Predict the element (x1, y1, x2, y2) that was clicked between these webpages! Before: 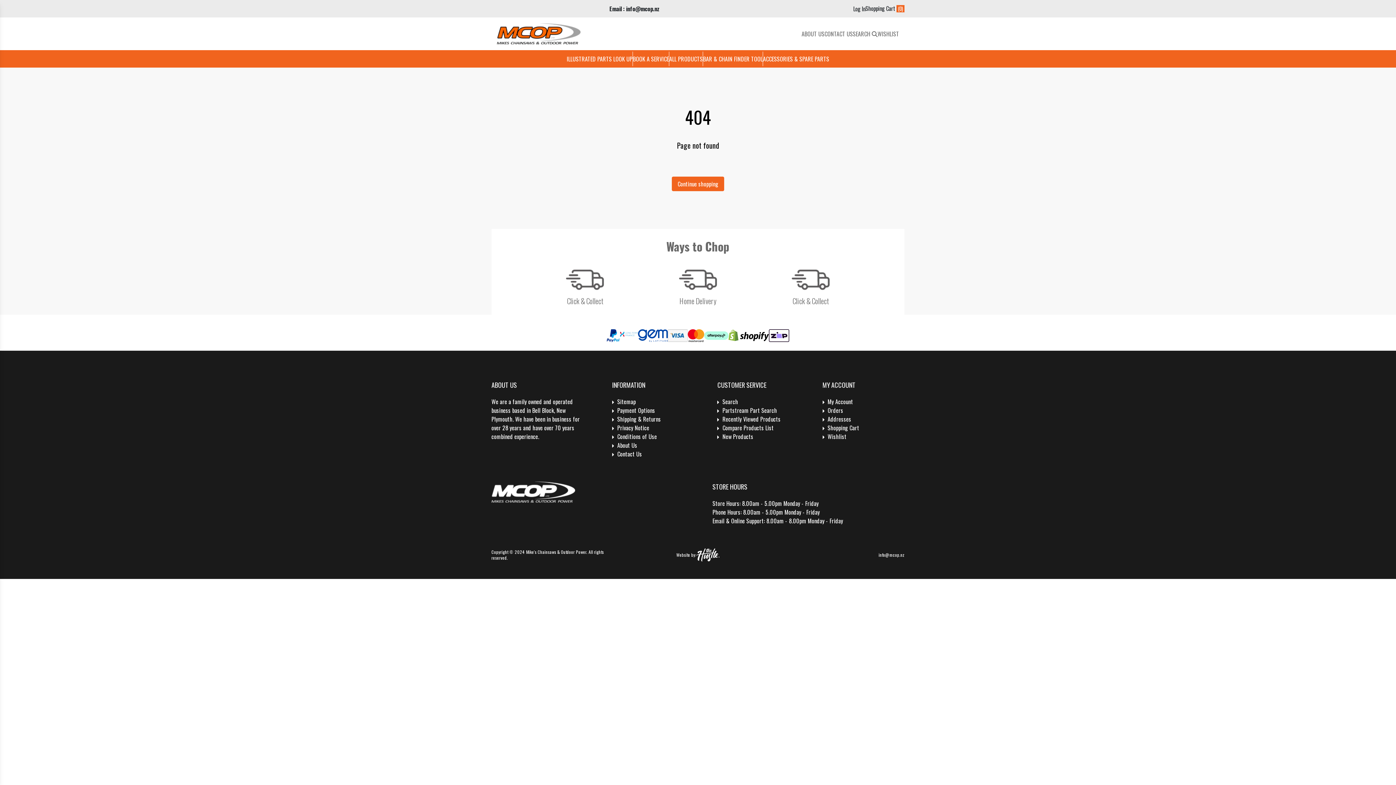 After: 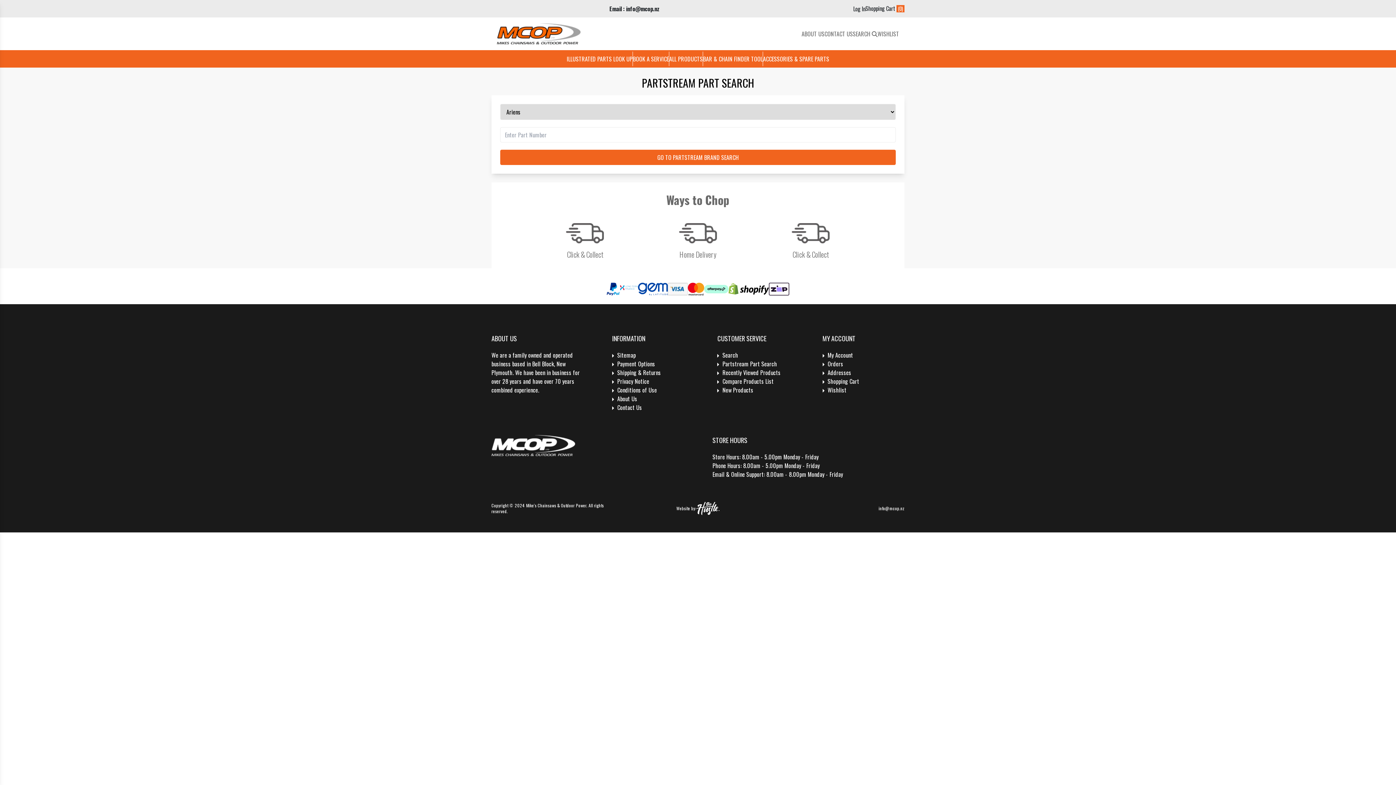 Action: bbox: (722, 406, 777, 414) label: Partstream Part Search